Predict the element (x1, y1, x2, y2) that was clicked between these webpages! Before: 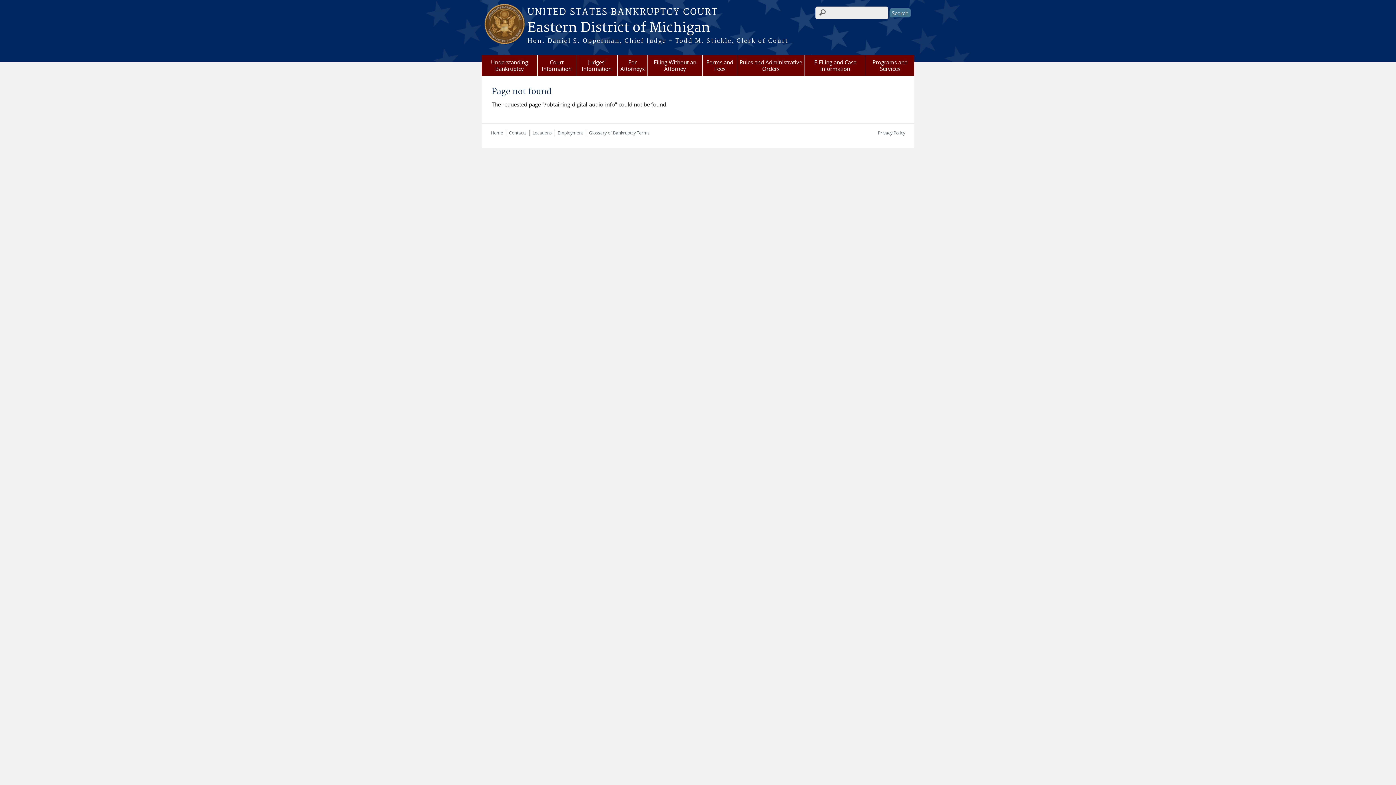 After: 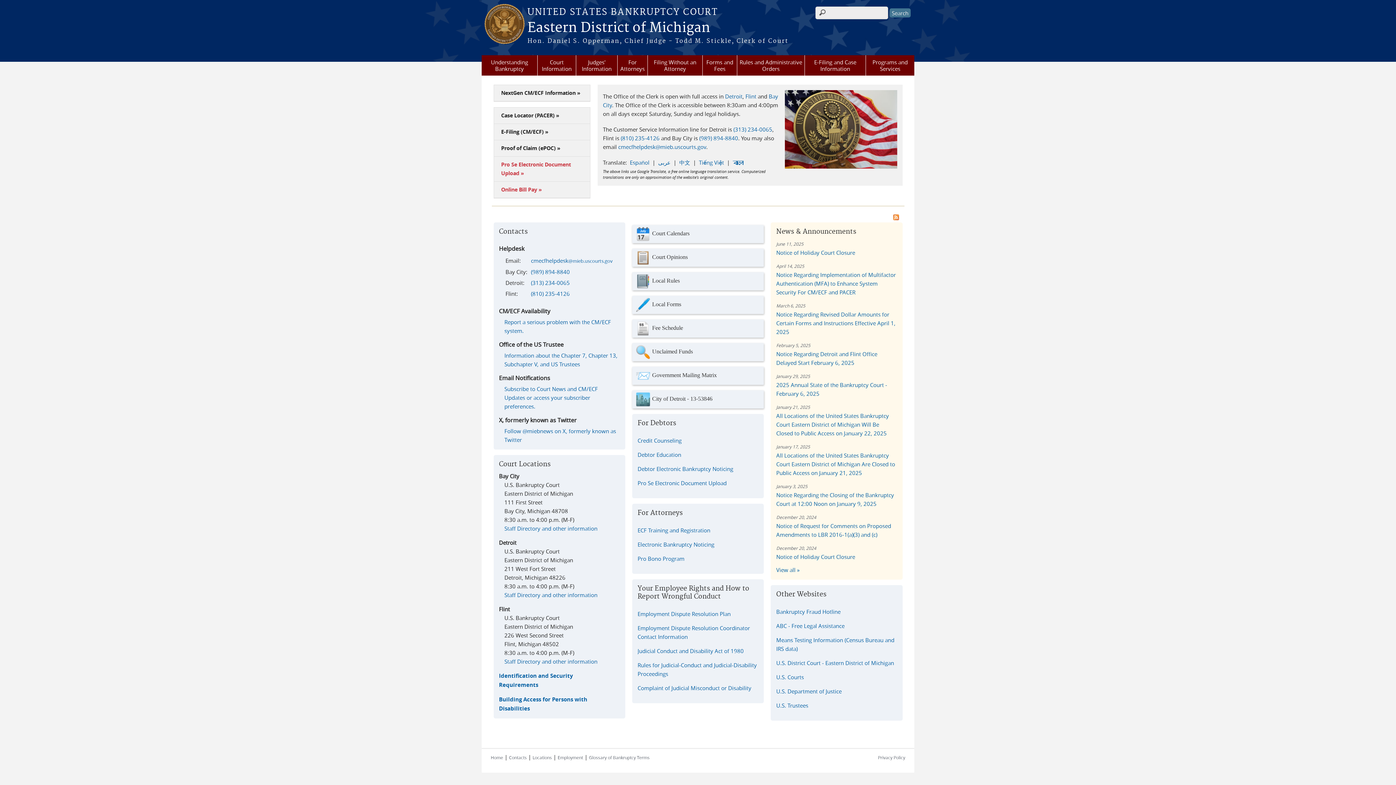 Action: bbox: (481, 18, 914, 37) label: Eastern District of Michigan